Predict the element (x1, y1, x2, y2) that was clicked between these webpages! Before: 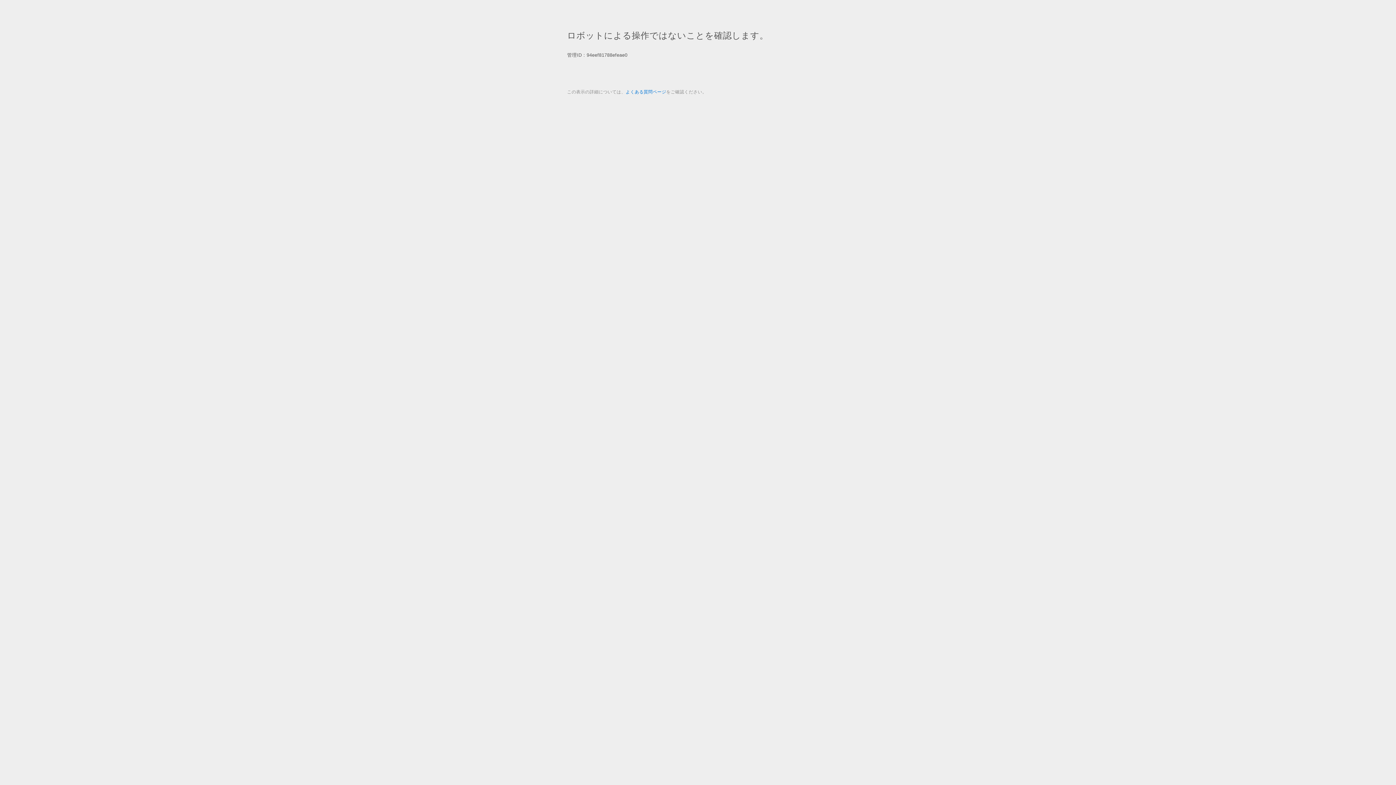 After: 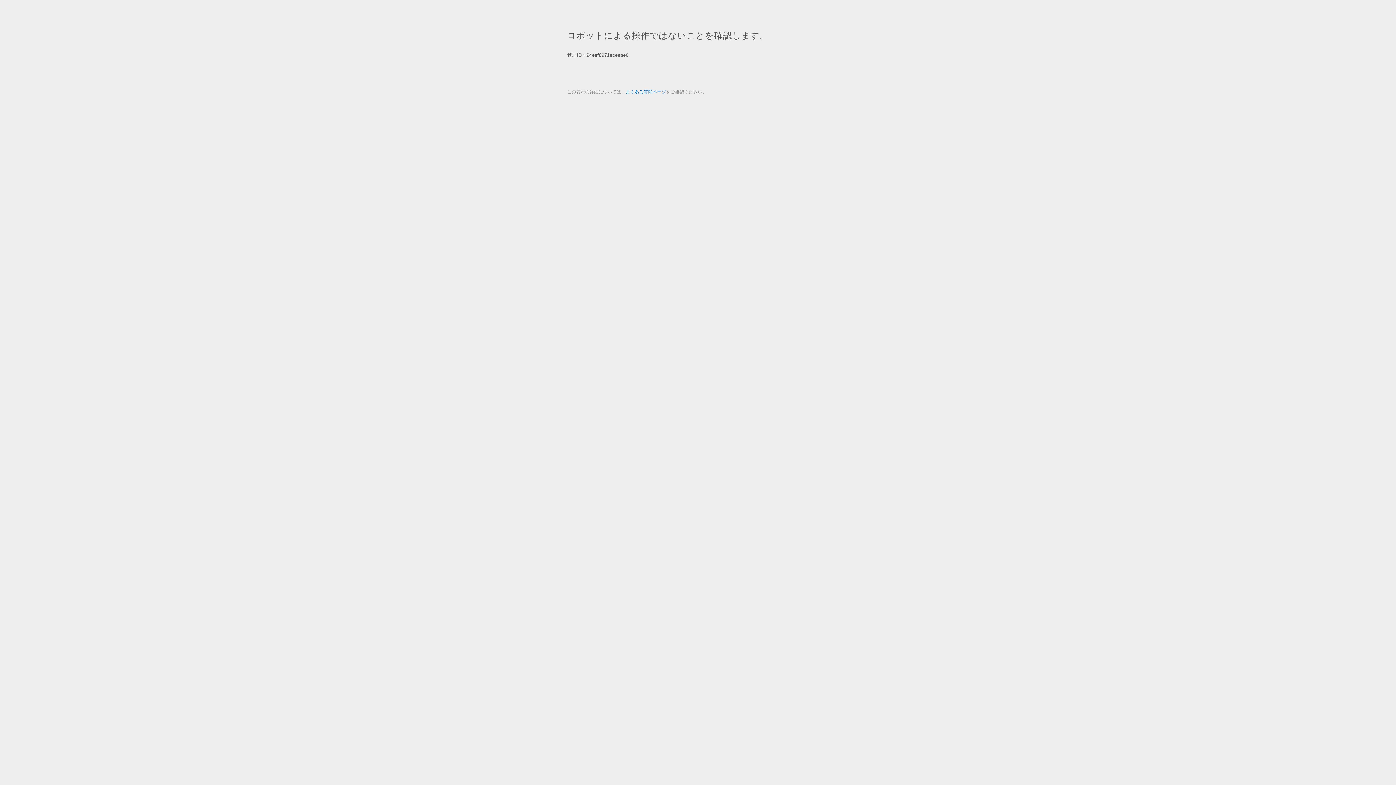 Action: bbox: (625, 89, 666, 94) label: よくある質問ページ